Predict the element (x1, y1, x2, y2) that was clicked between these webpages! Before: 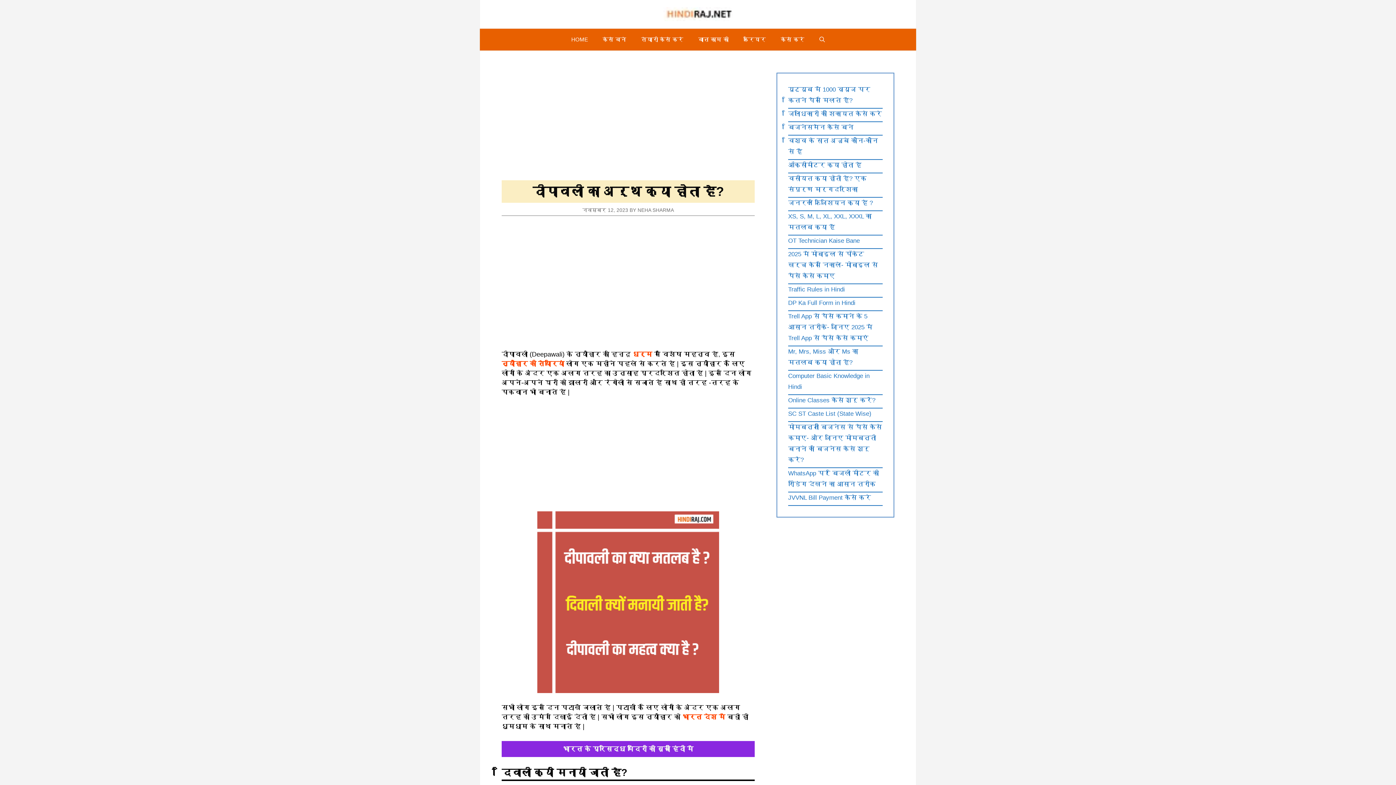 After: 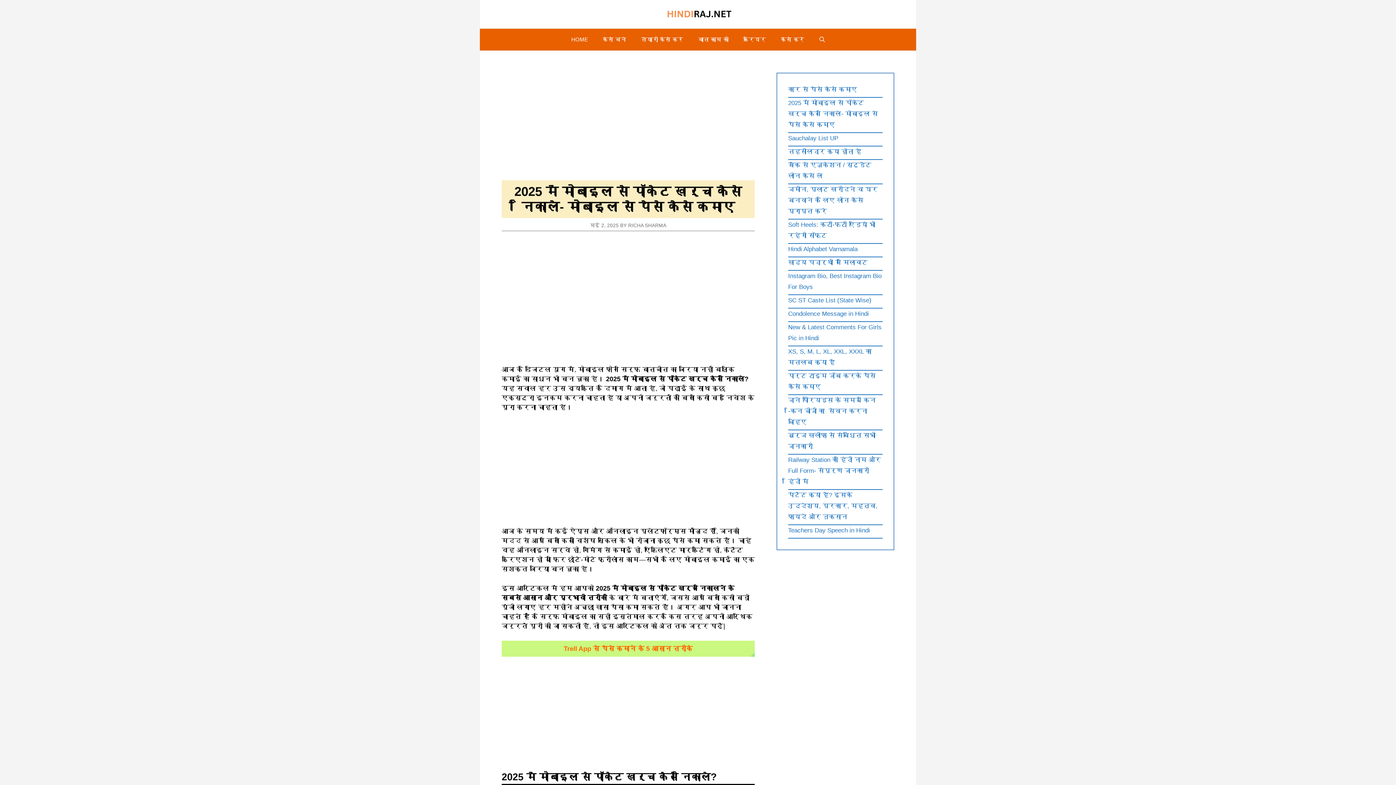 Action: bbox: (788, 250, 878, 279) label: 2025 में मोबाइल से पॉकेट खर्च कैसे निकाले- मोबाइल से पैसे कैसे कमाए